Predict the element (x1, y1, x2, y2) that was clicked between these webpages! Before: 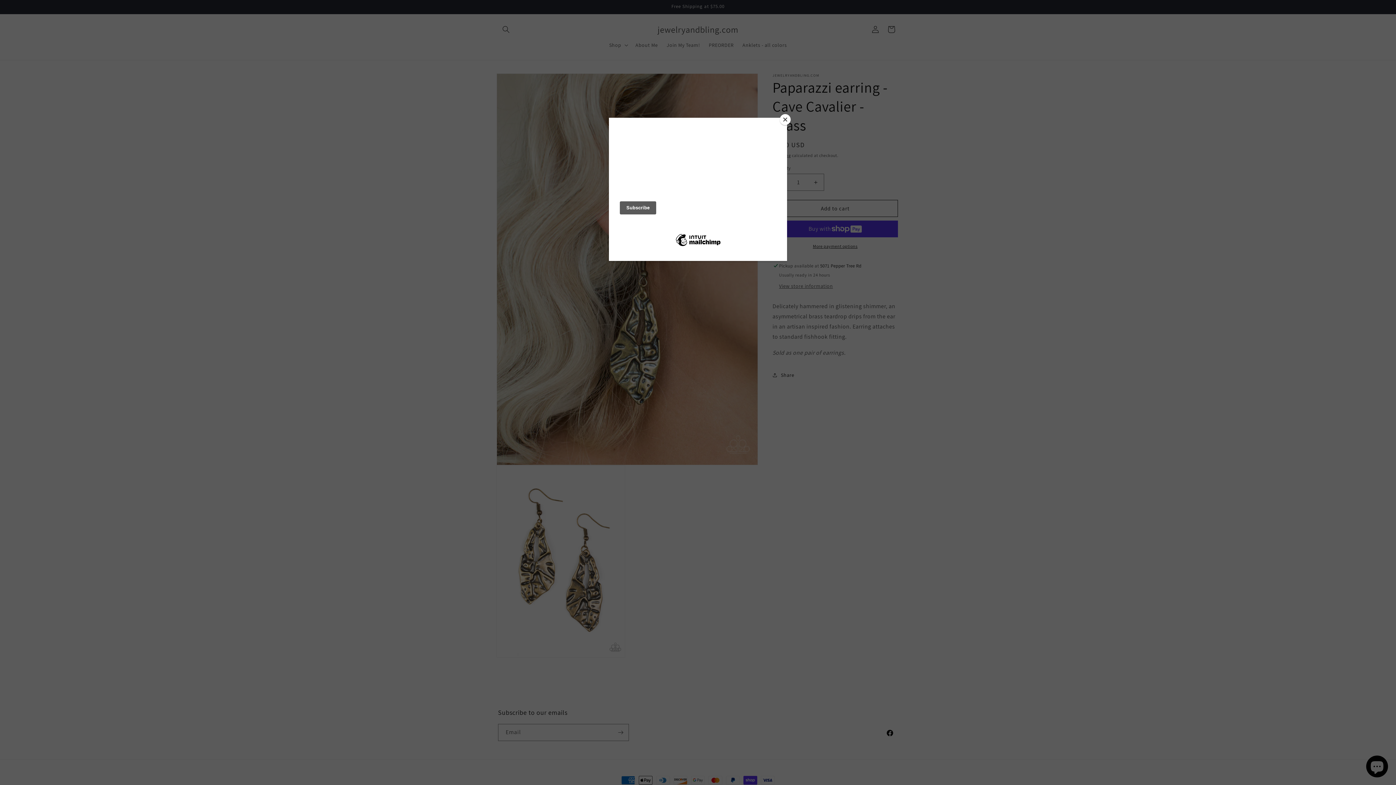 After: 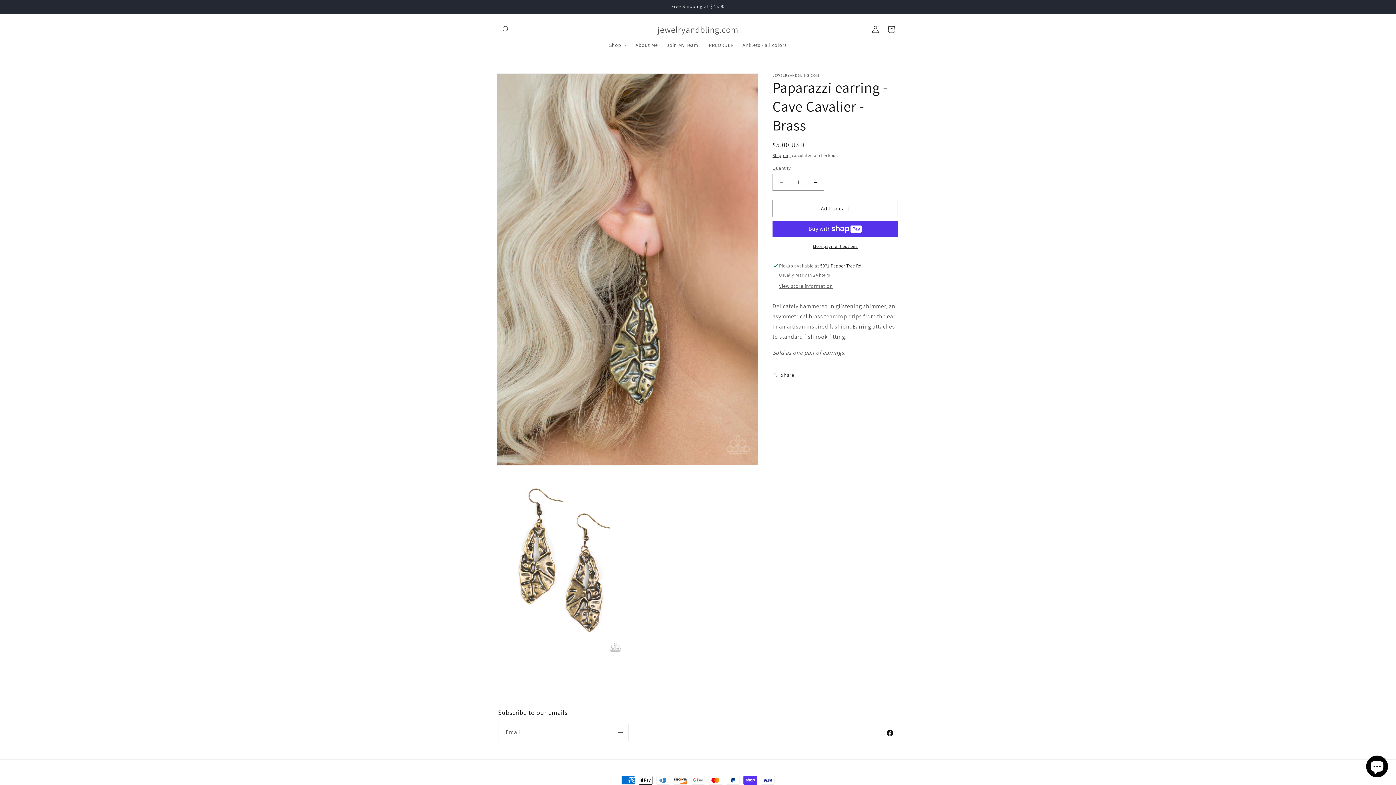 Action: bbox: (780, 114, 790, 125) label: Close